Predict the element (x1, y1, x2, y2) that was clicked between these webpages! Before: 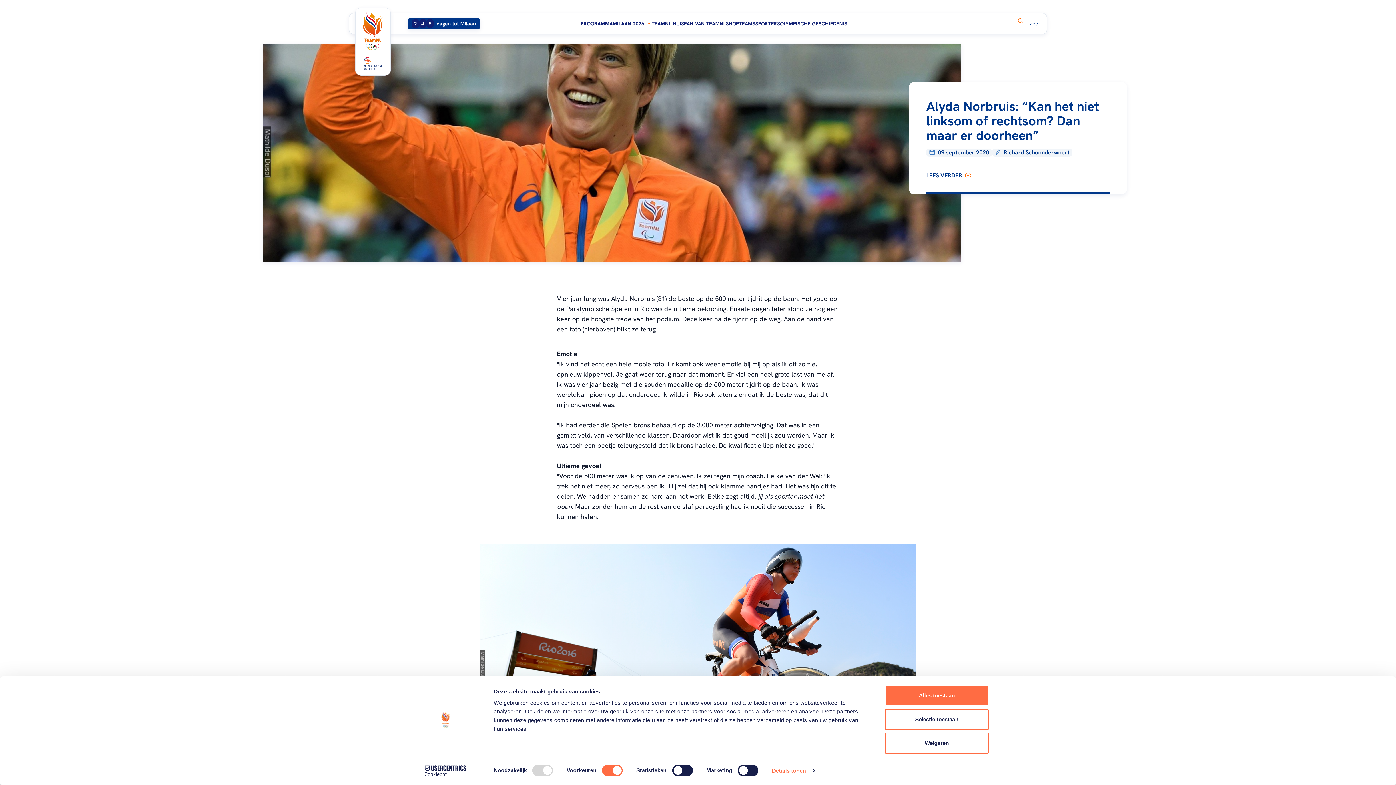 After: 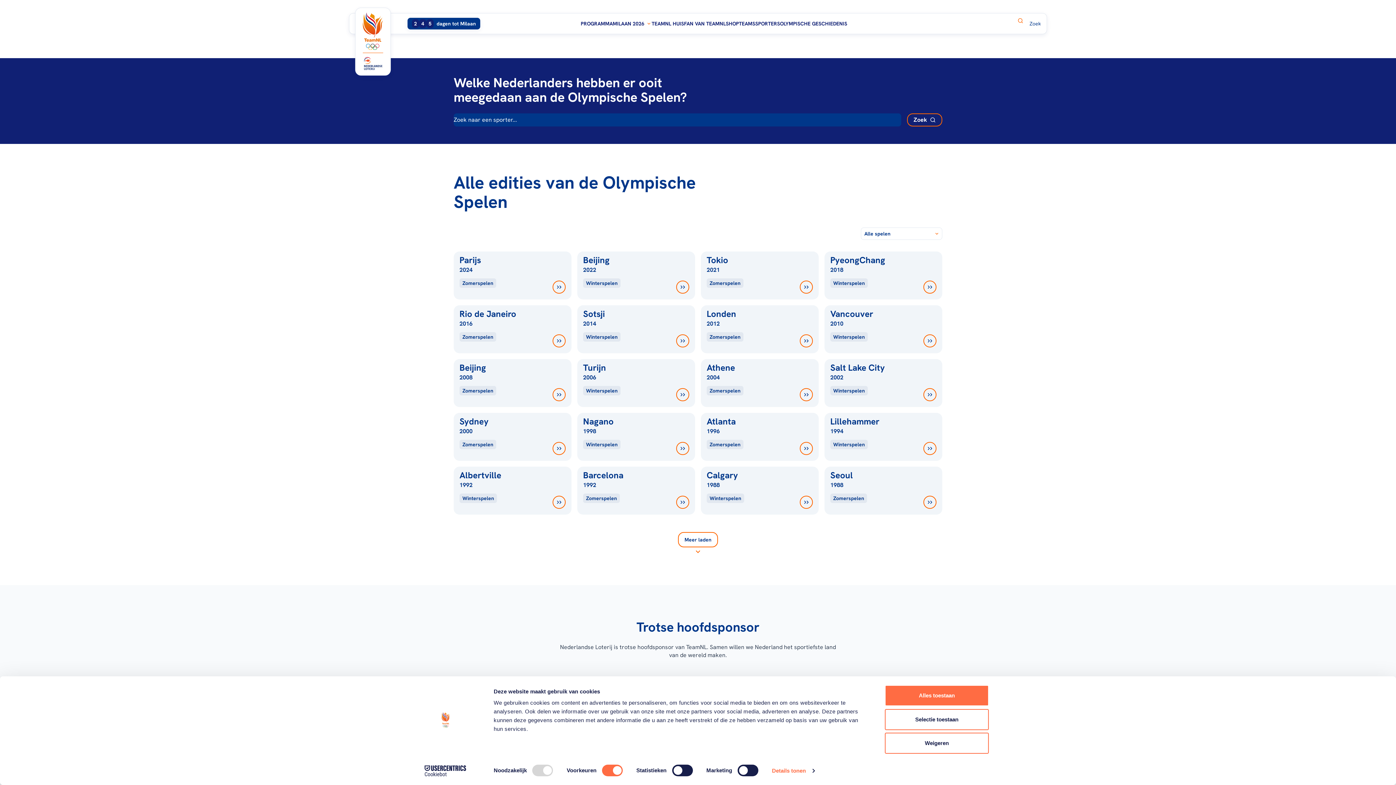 Action: bbox: (780, 20, 847, 26) label: OLYMPISCHE GESCHIEDENIS